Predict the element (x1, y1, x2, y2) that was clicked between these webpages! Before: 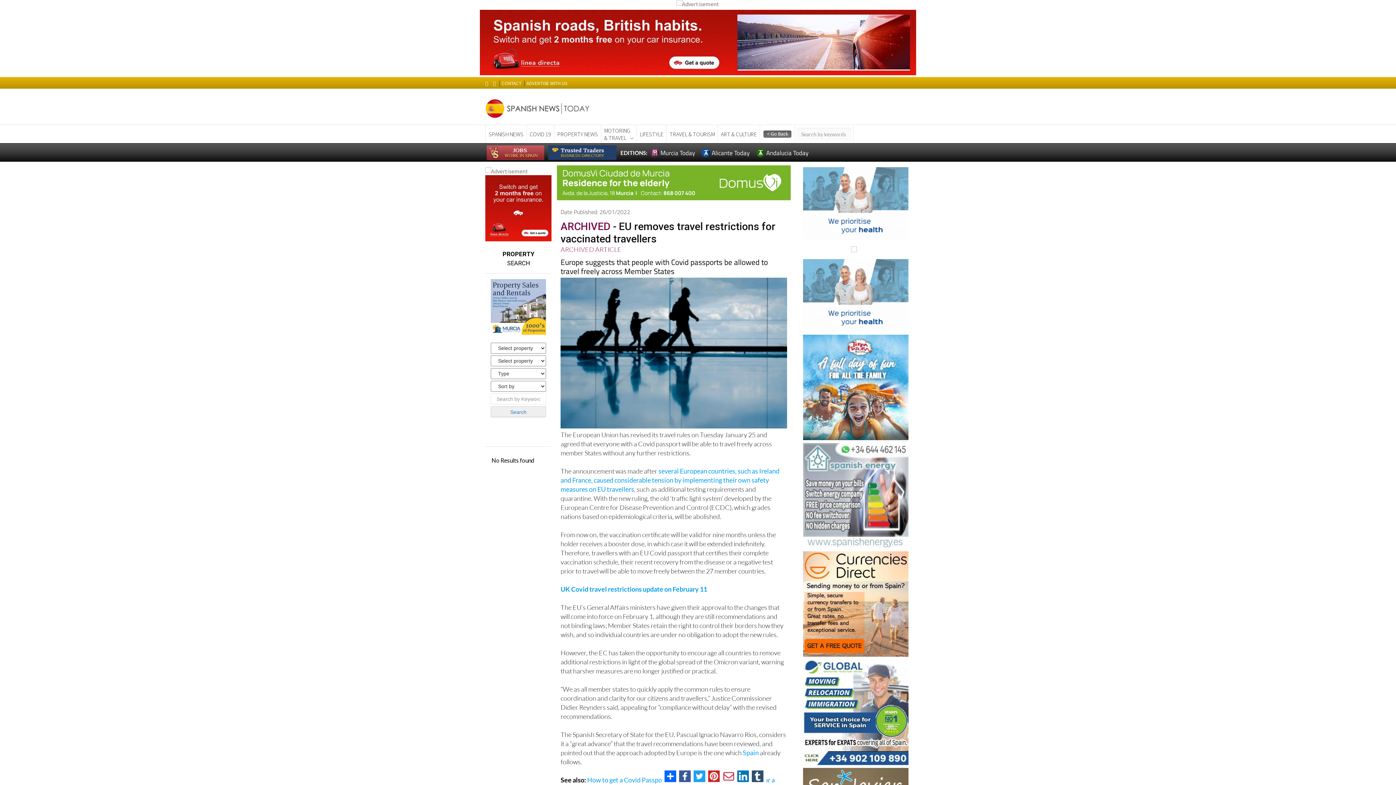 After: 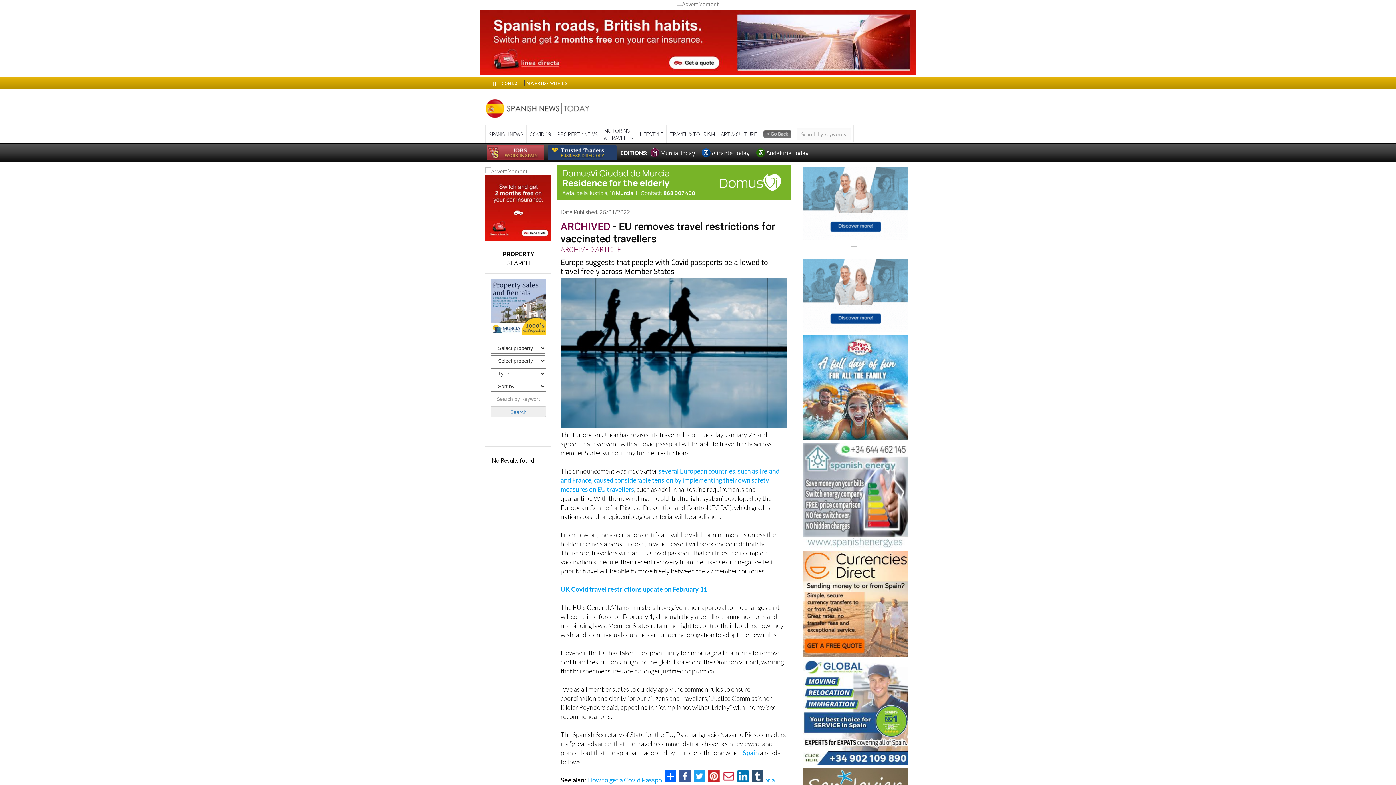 Action: bbox: (803, 708, 908, 715)